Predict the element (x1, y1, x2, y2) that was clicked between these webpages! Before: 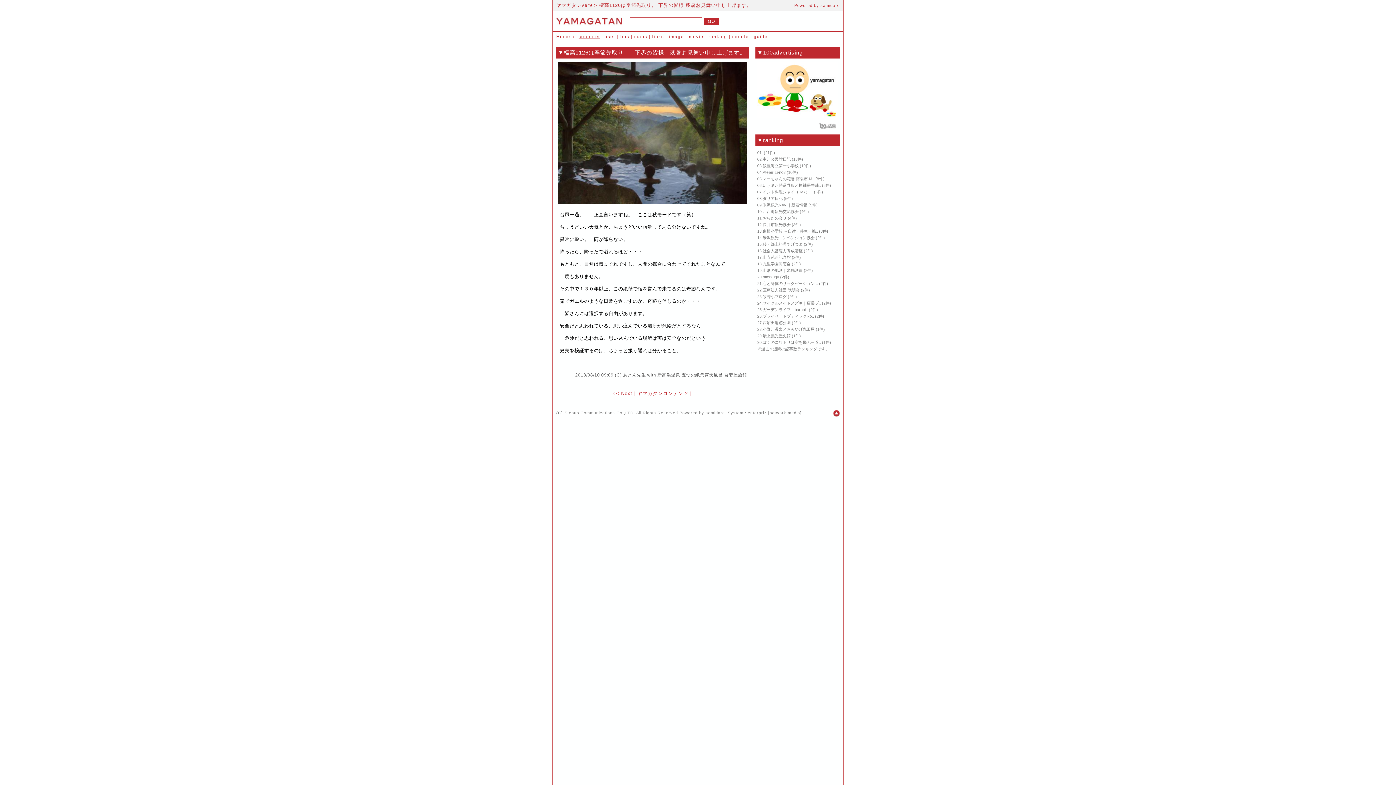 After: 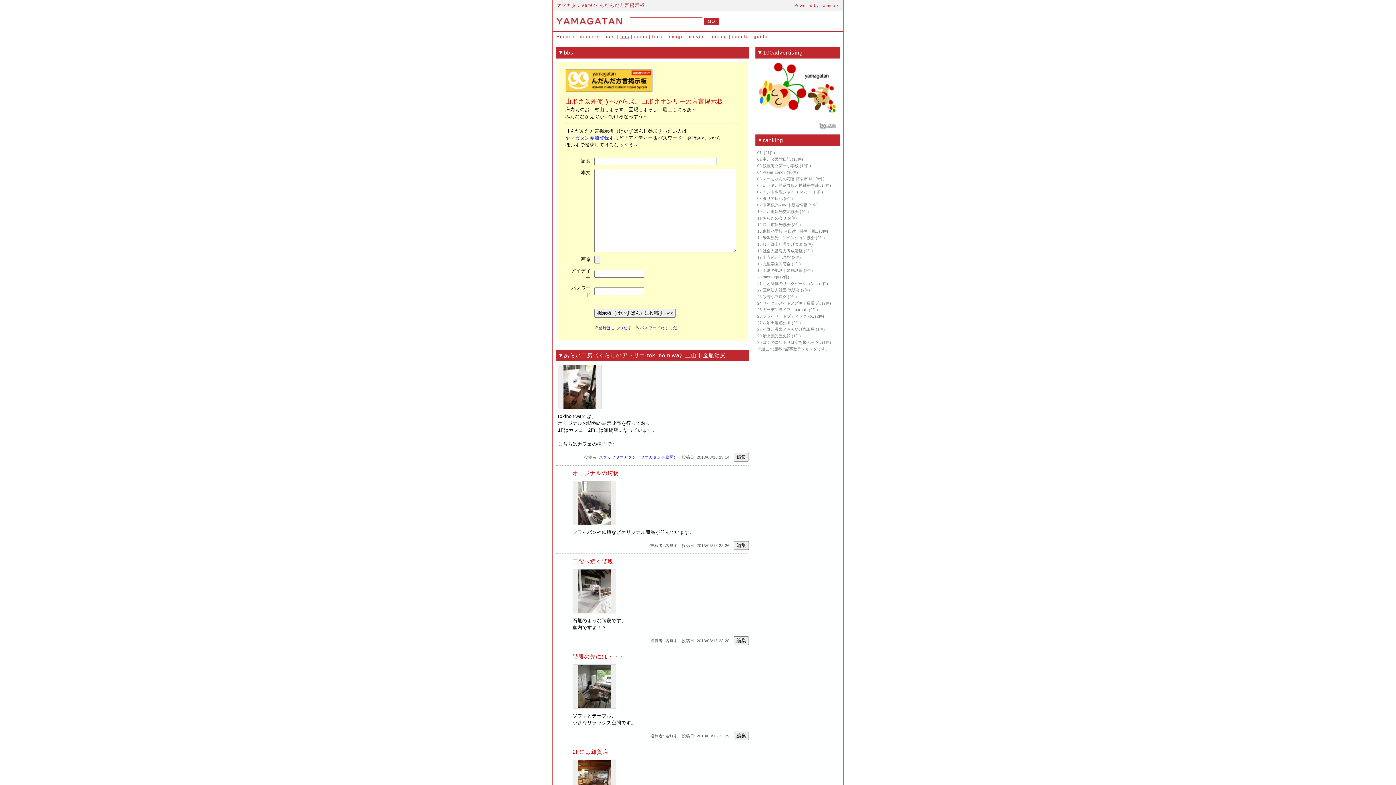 Action: bbox: (620, 34, 629, 39) label: bbs